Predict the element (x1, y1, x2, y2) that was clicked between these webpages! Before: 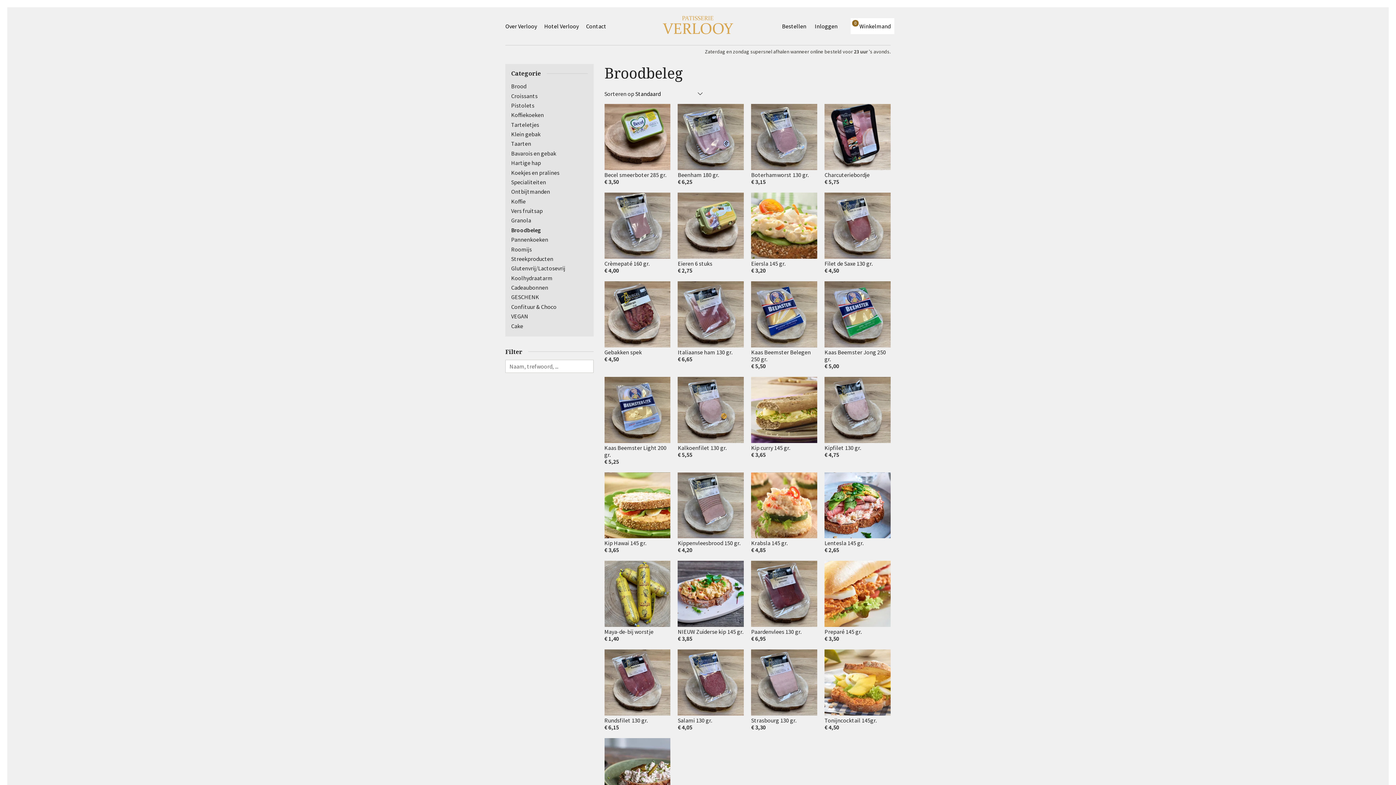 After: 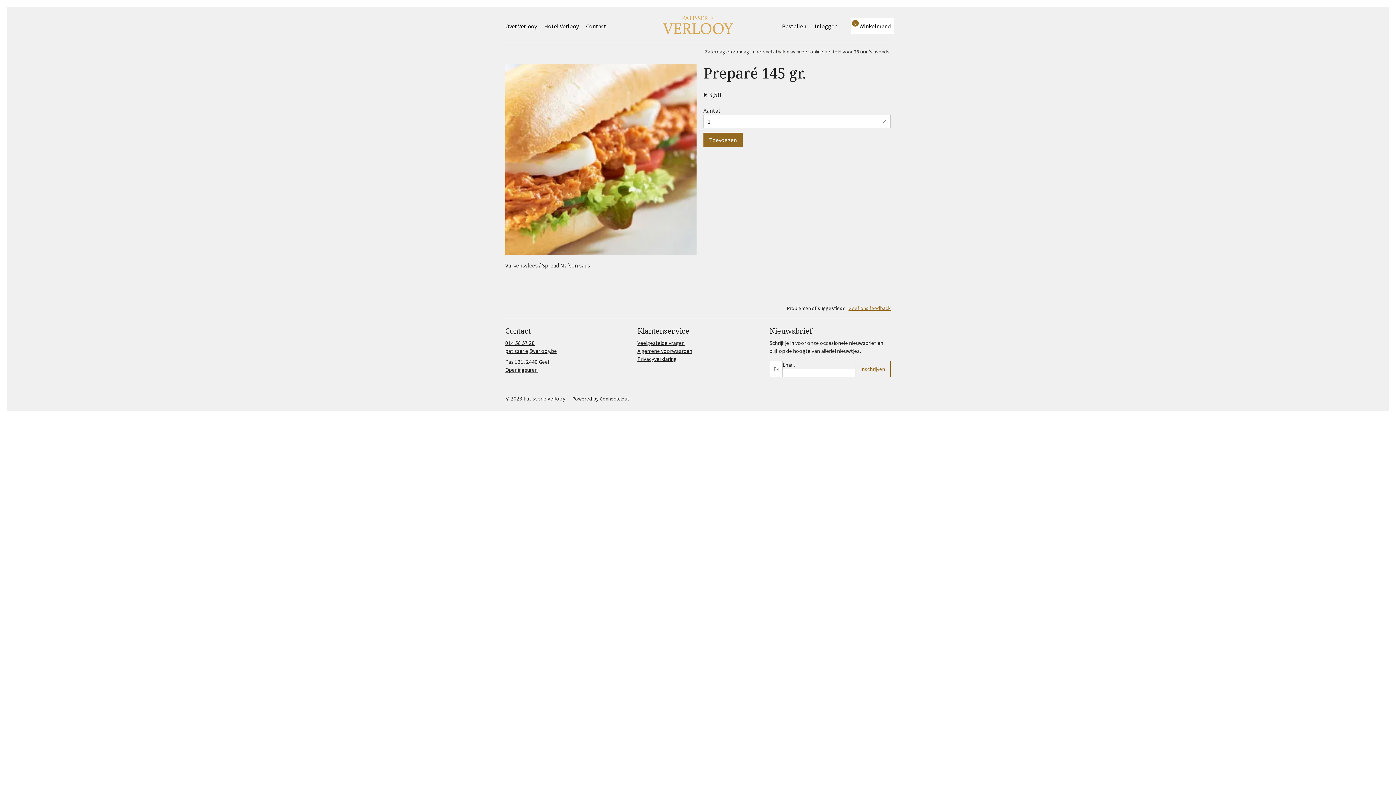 Action: bbox: (824, 561, 890, 627)